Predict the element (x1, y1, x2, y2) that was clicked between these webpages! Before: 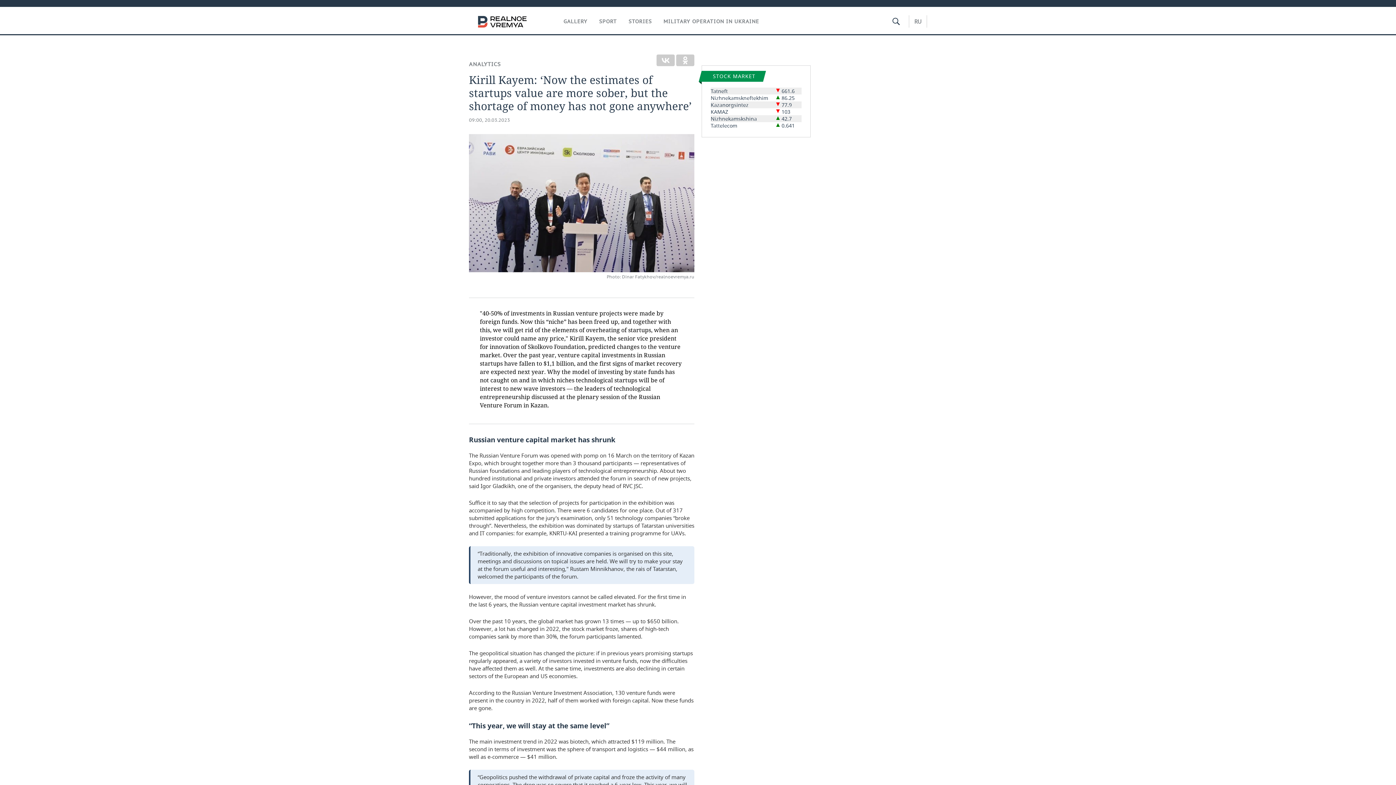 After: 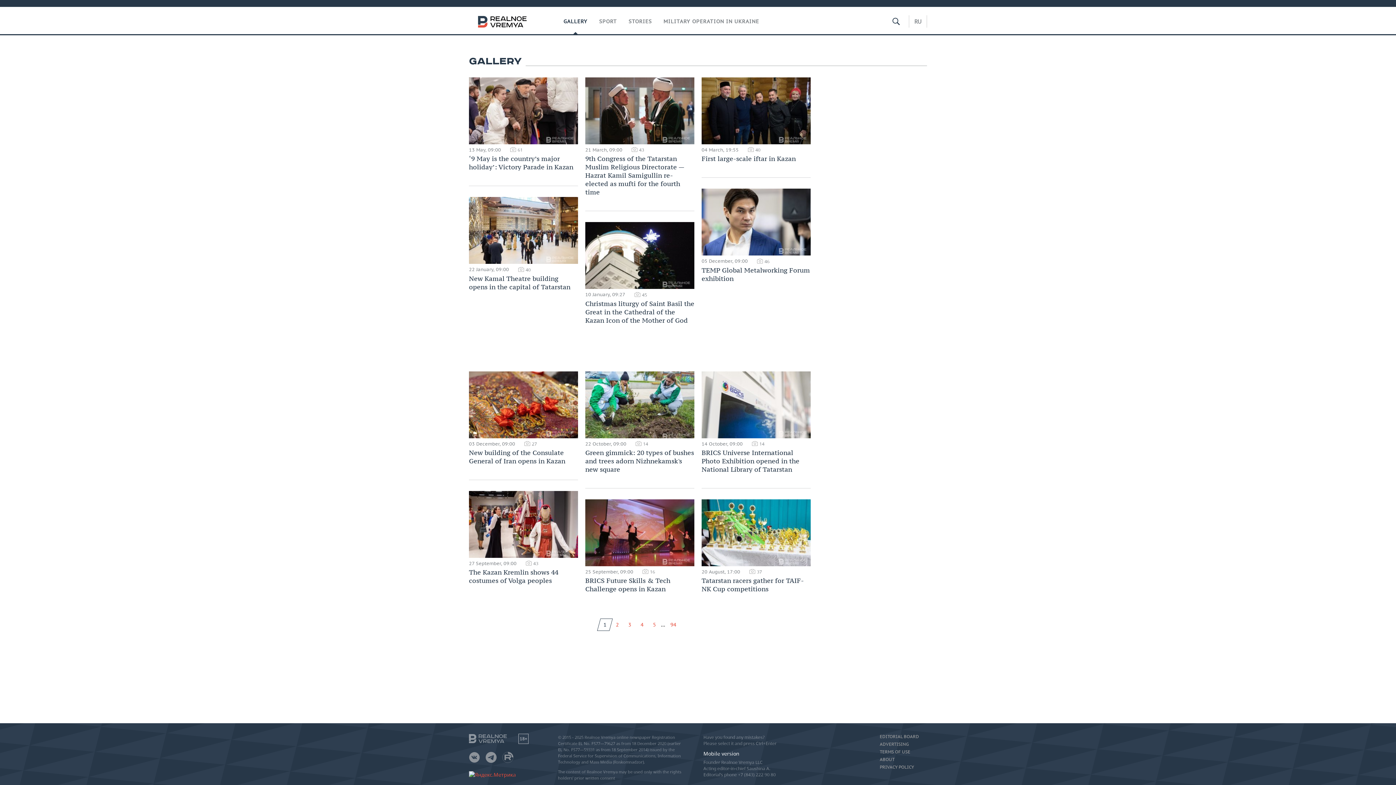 Action: bbox: (563, 18, 587, 24) label: GALLERY